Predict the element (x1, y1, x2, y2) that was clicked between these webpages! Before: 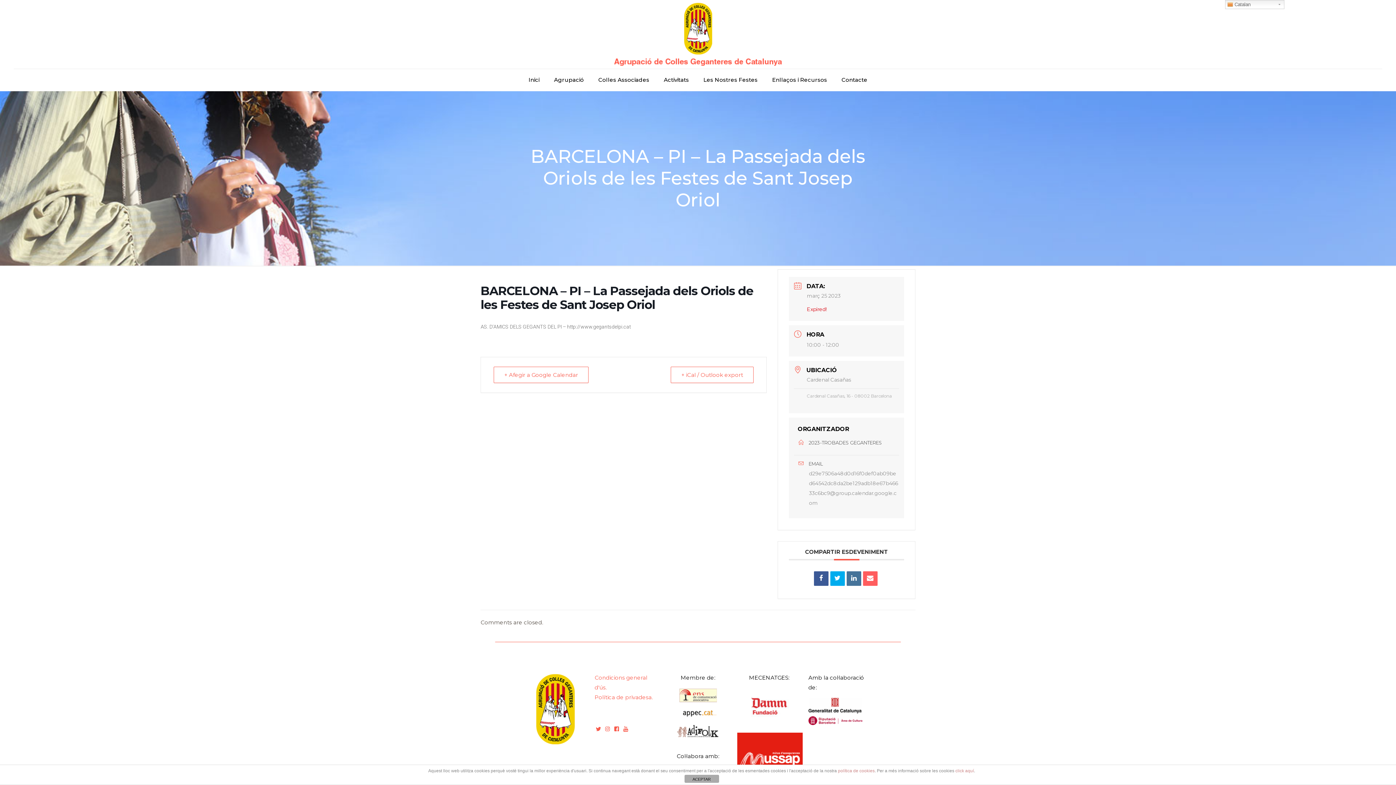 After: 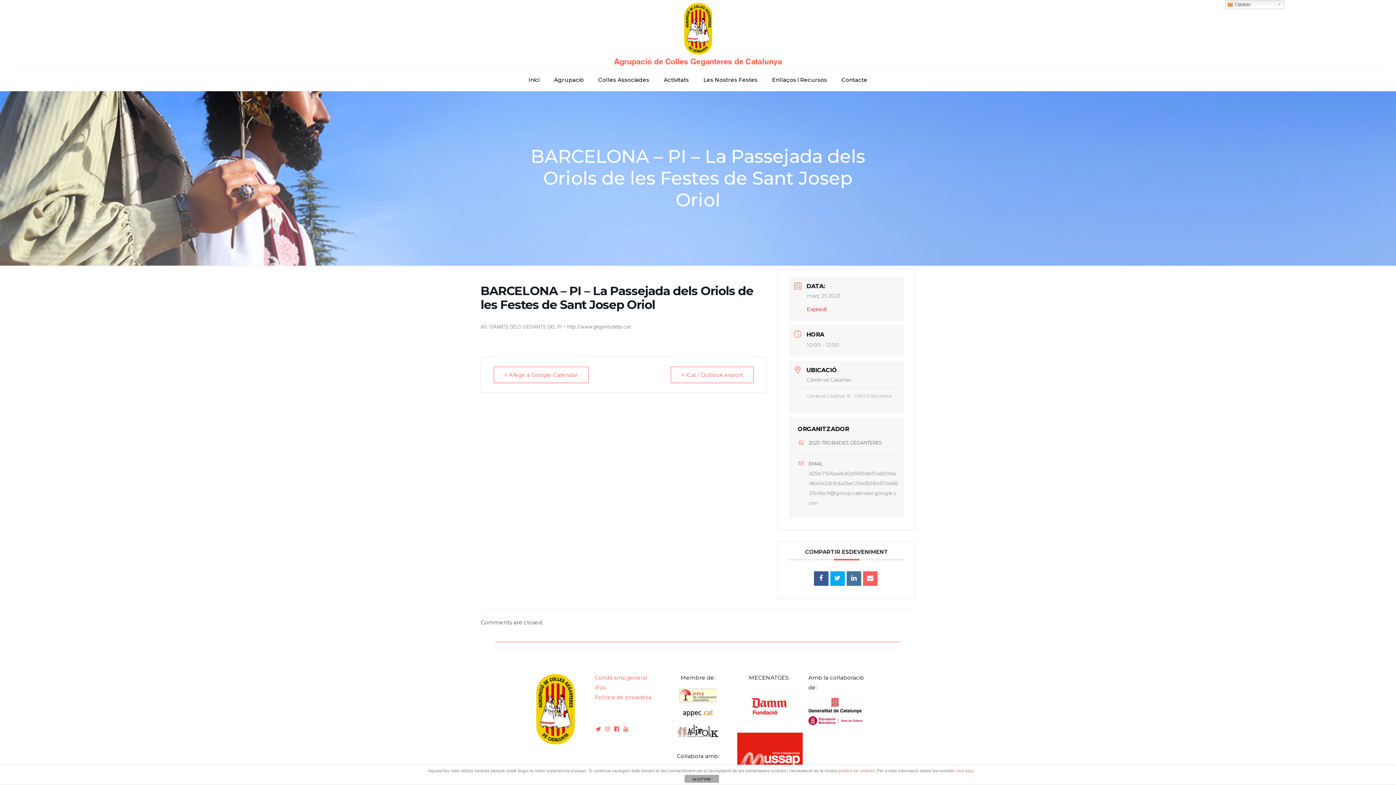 Action: bbox: (603, 725, 611, 732)